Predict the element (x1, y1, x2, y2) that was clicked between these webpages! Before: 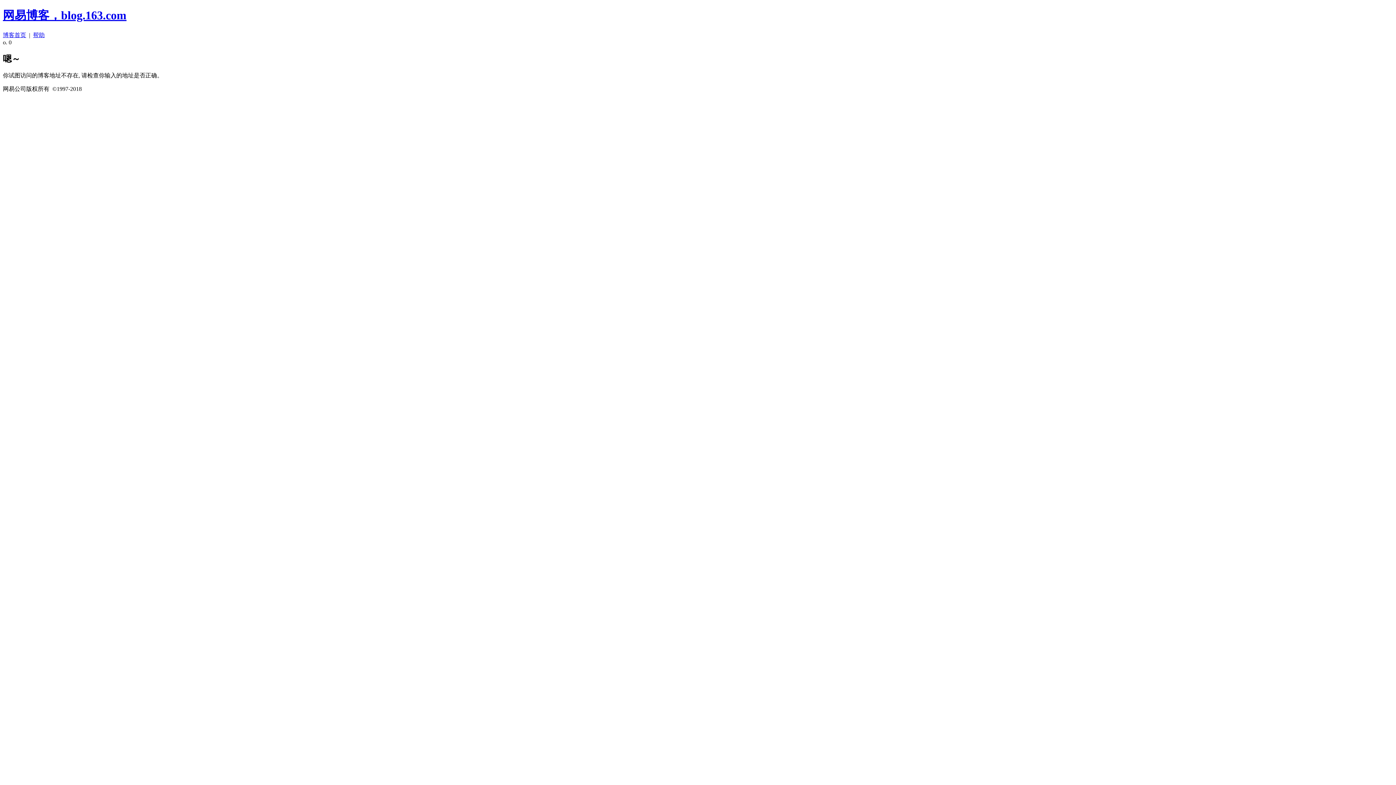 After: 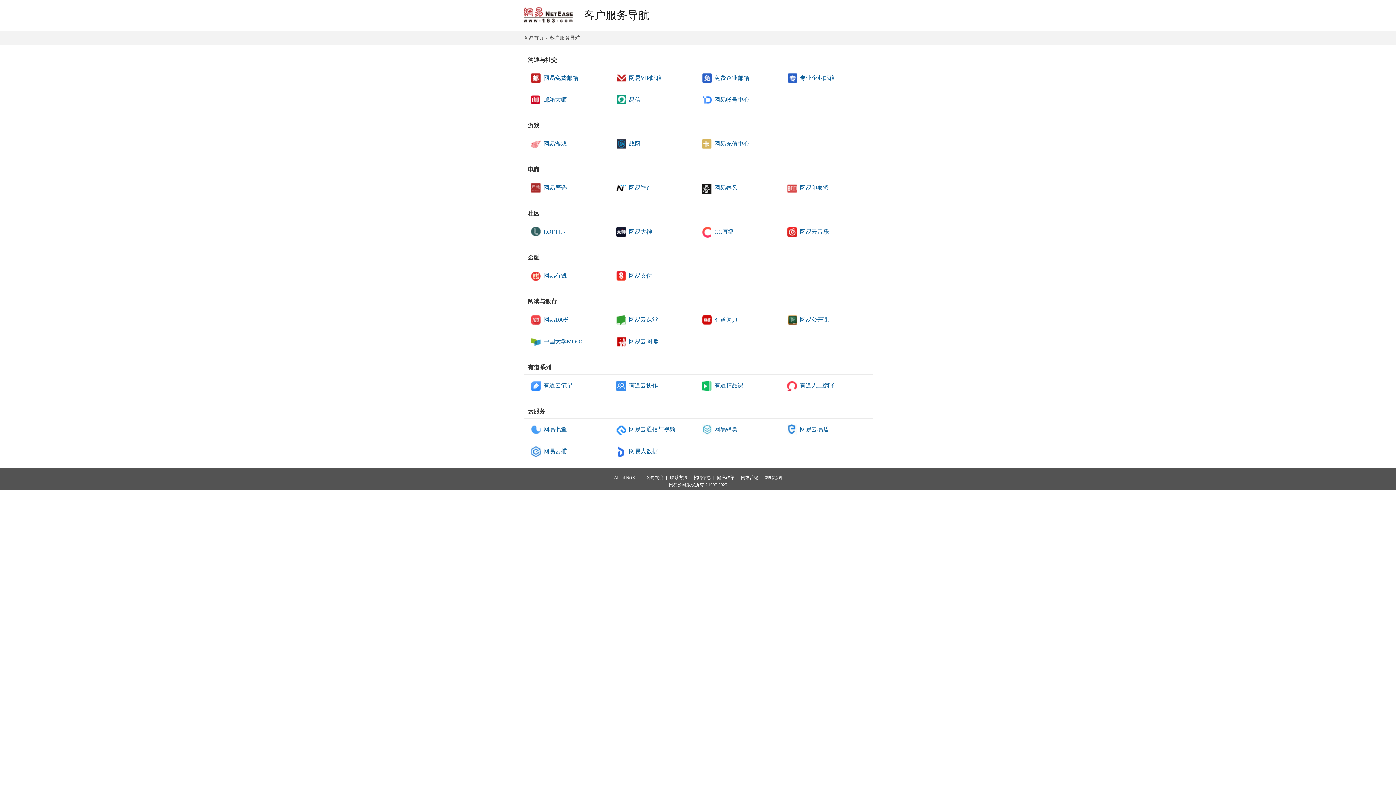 Action: bbox: (33, 31, 44, 38) label: 帮助